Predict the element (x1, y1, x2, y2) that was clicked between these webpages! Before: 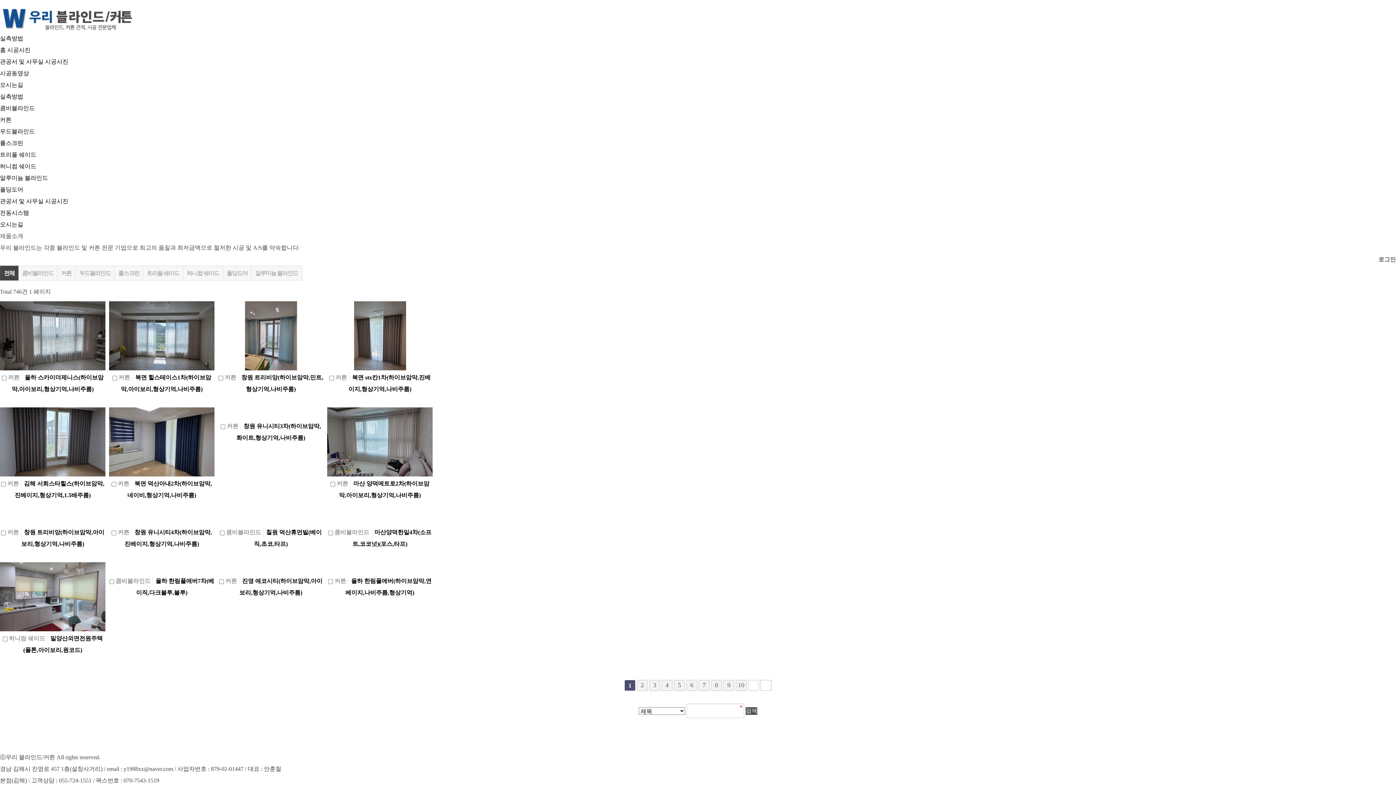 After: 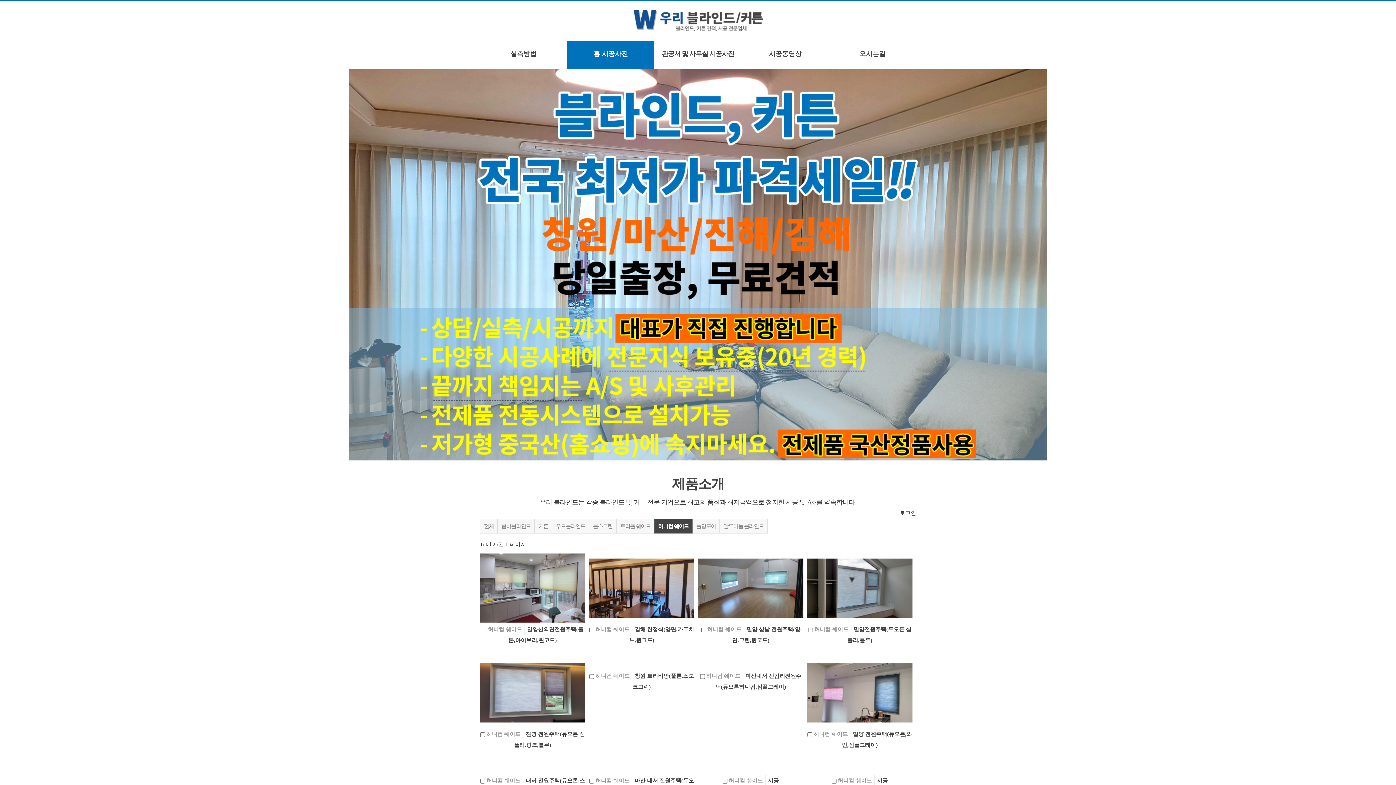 Action: bbox: (182, 265, 223, 280) label: 허니컴 쉐이드